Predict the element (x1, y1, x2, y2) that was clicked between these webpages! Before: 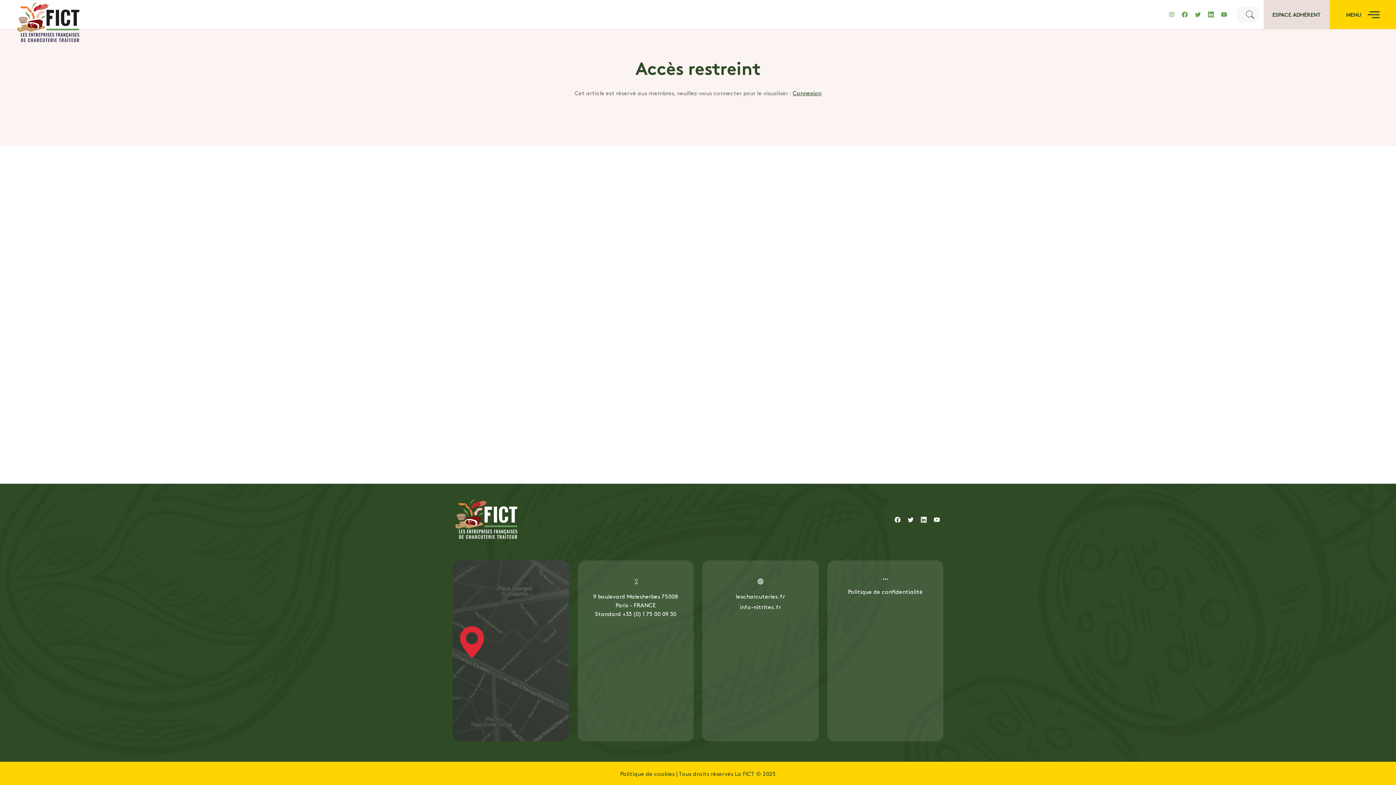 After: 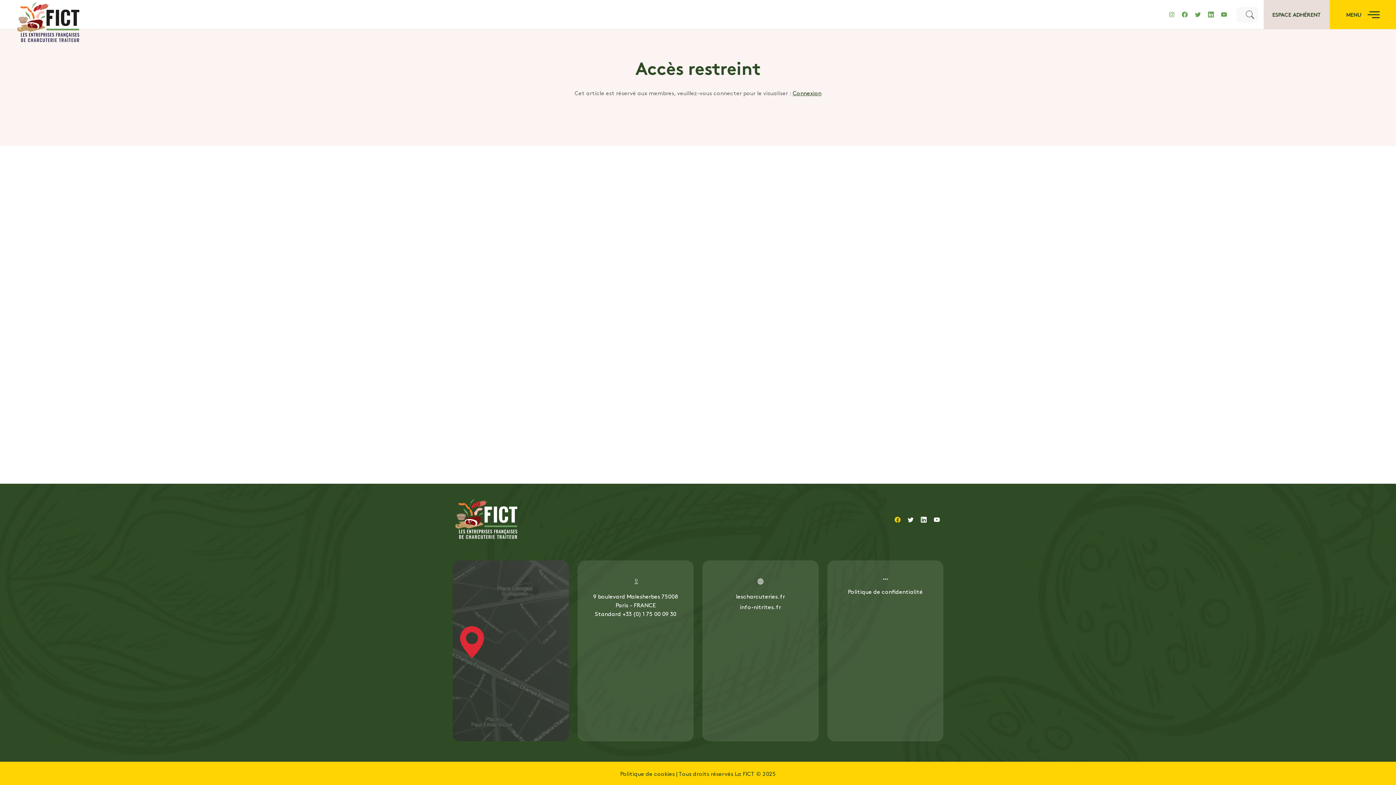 Action: bbox: (894, 516, 900, 522)